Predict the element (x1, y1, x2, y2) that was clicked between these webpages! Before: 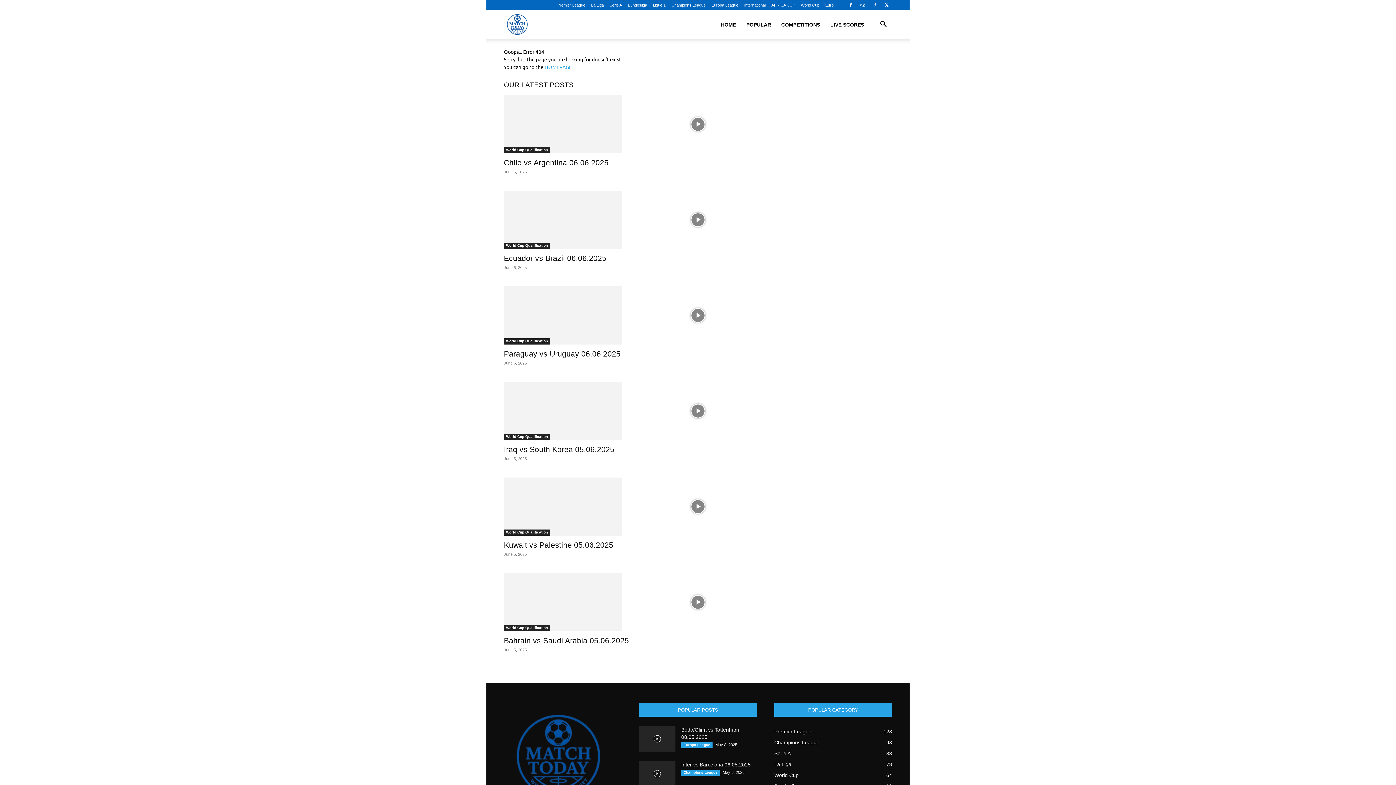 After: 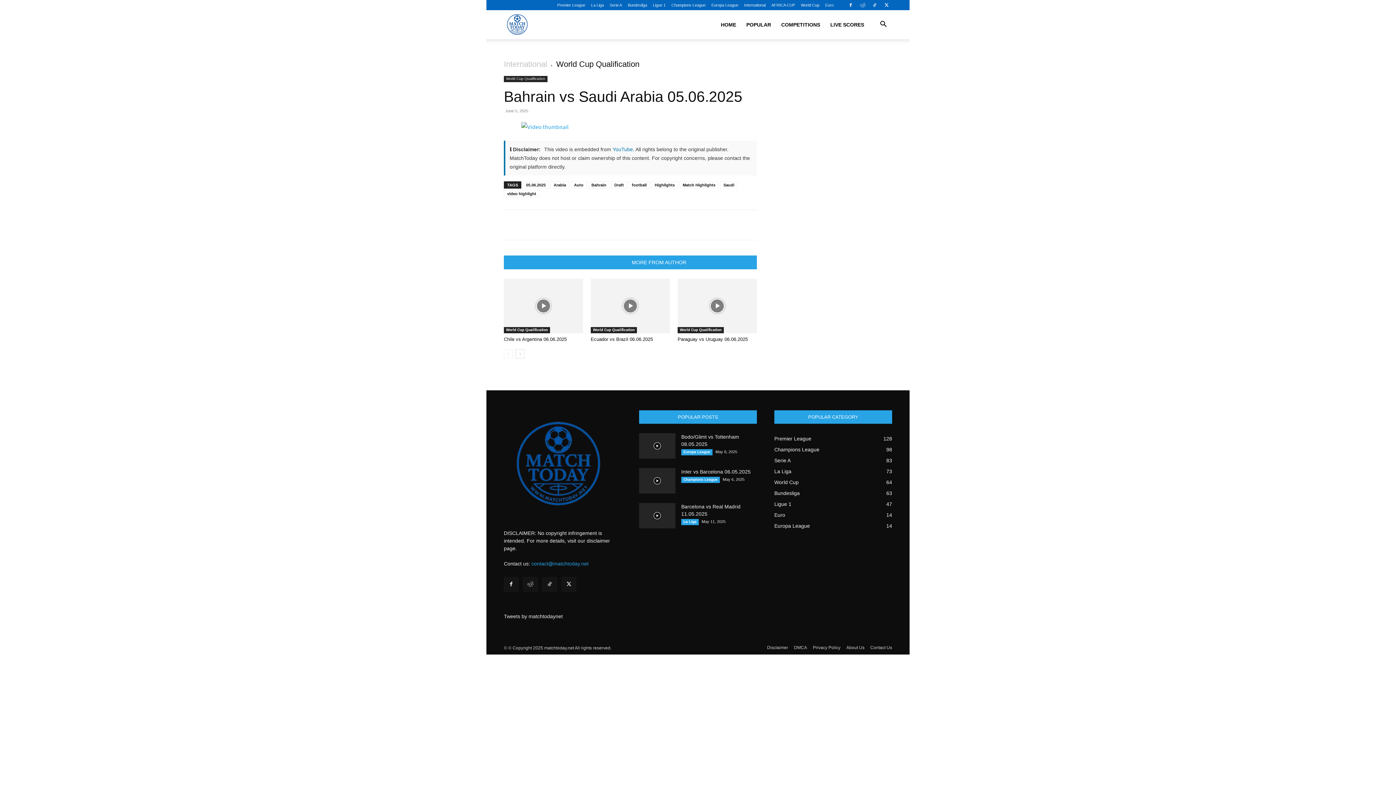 Action: bbox: (504, 573, 892, 631)